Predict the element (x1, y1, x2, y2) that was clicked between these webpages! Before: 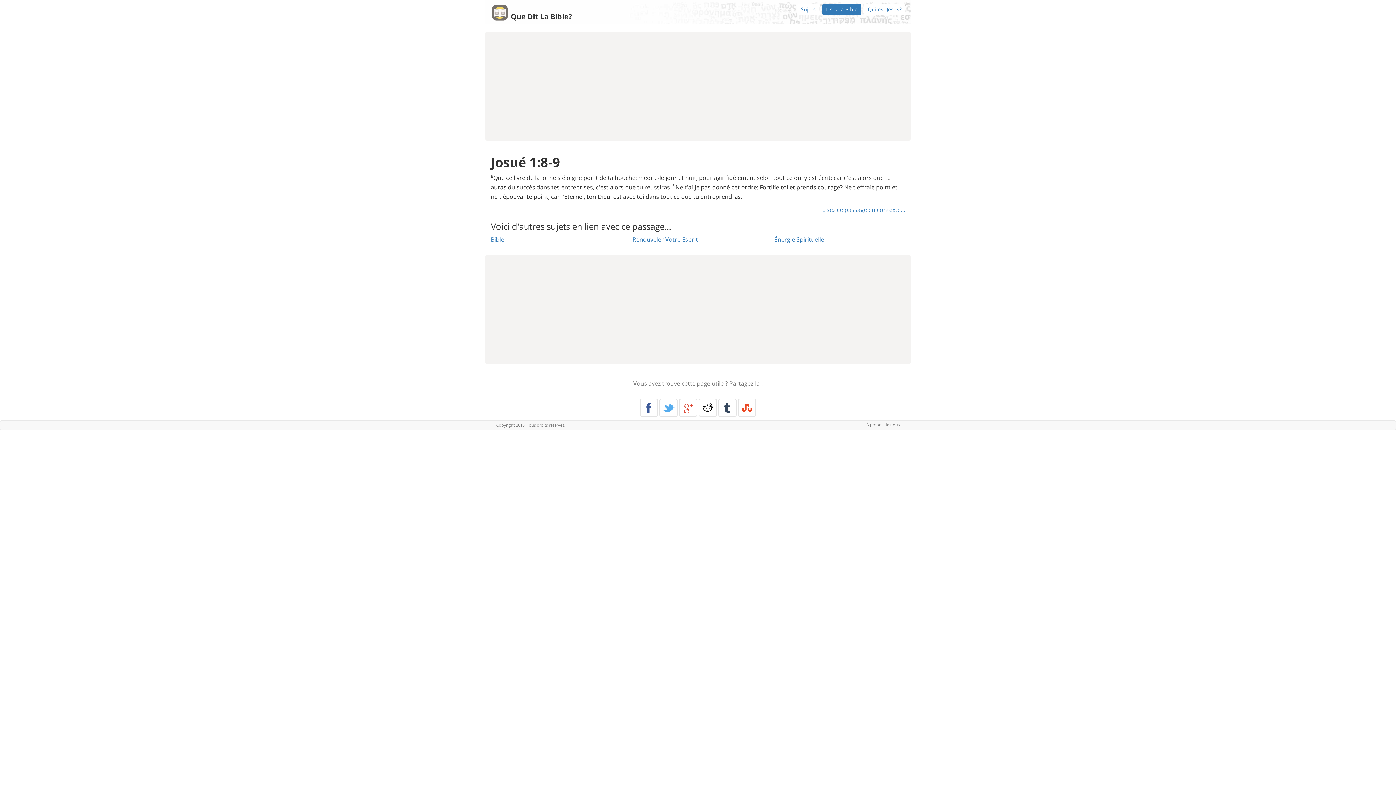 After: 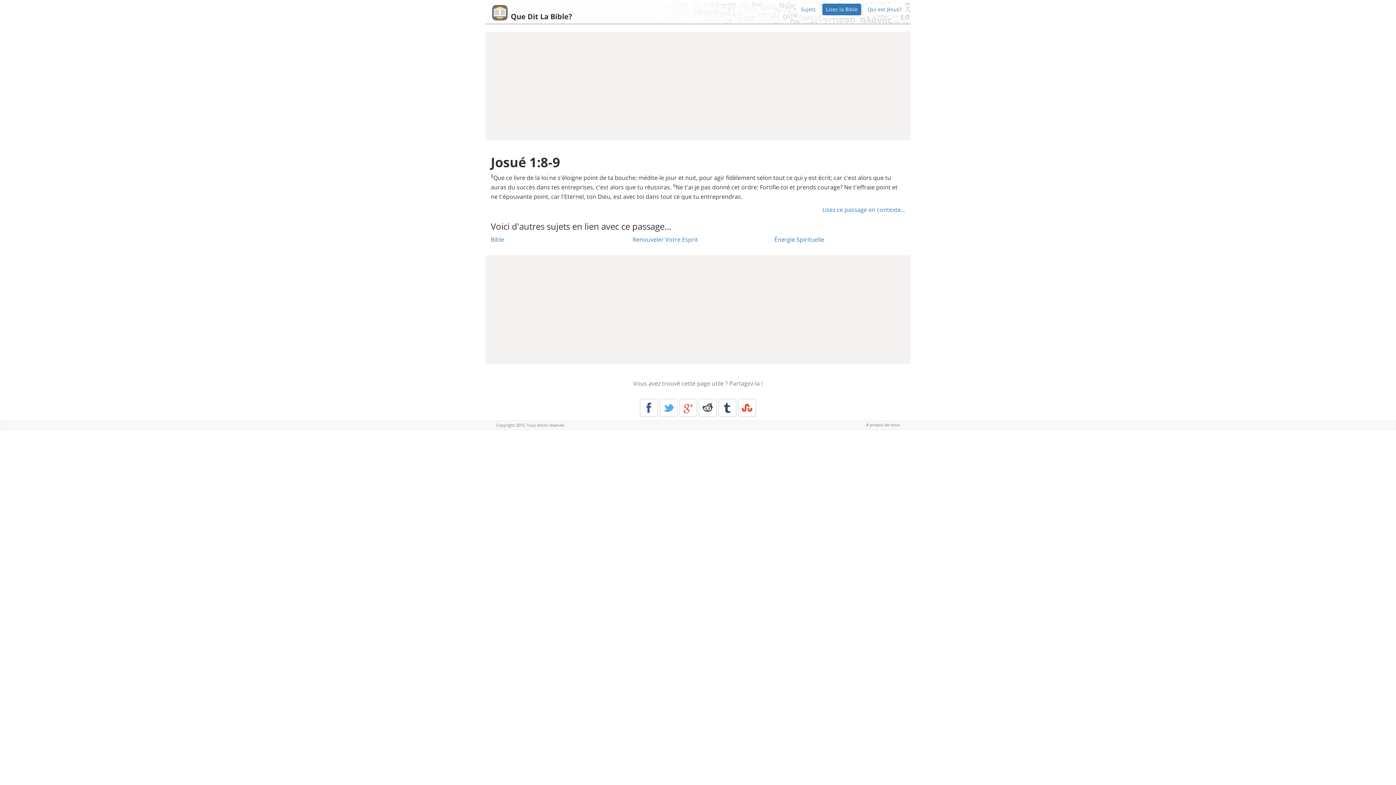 Action: bbox: (718, 398, 736, 417) label: Tumblr